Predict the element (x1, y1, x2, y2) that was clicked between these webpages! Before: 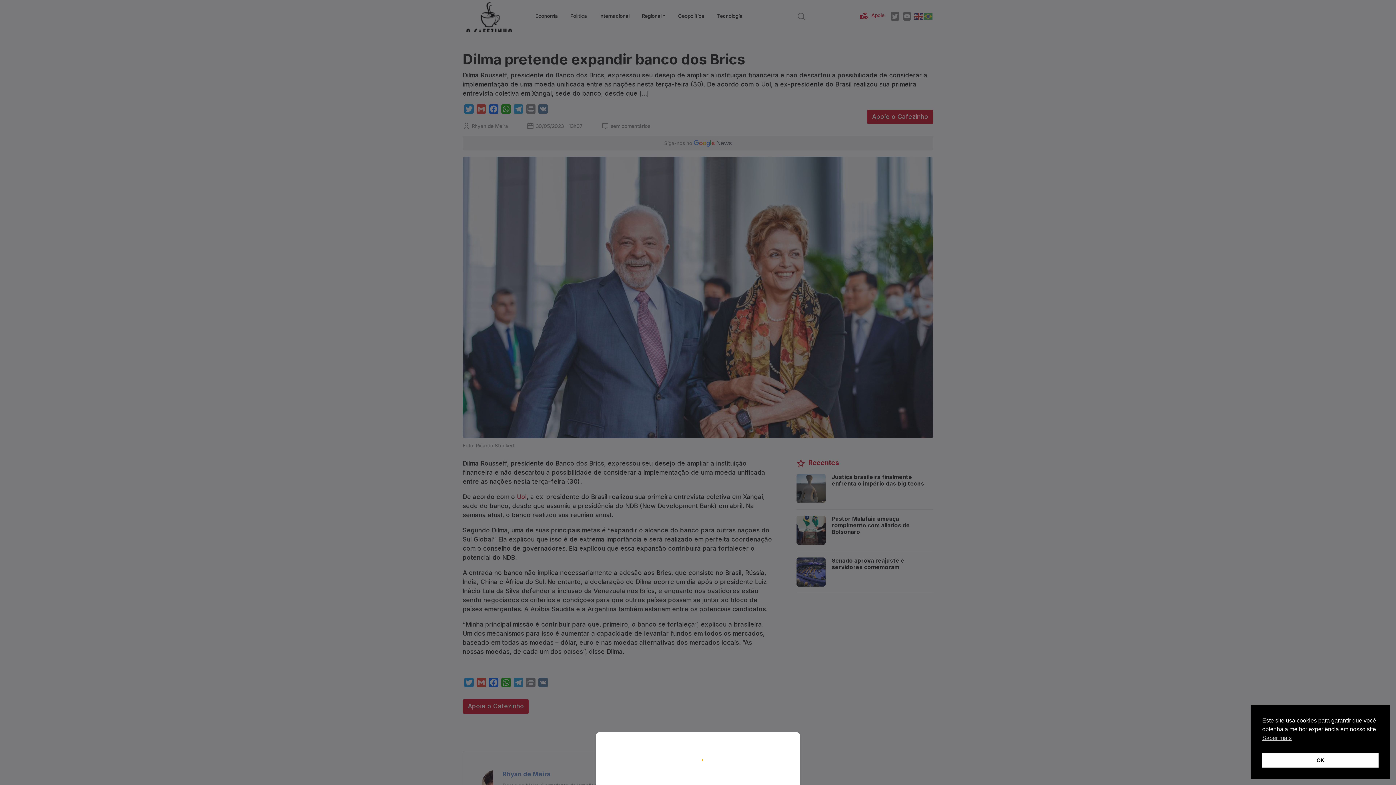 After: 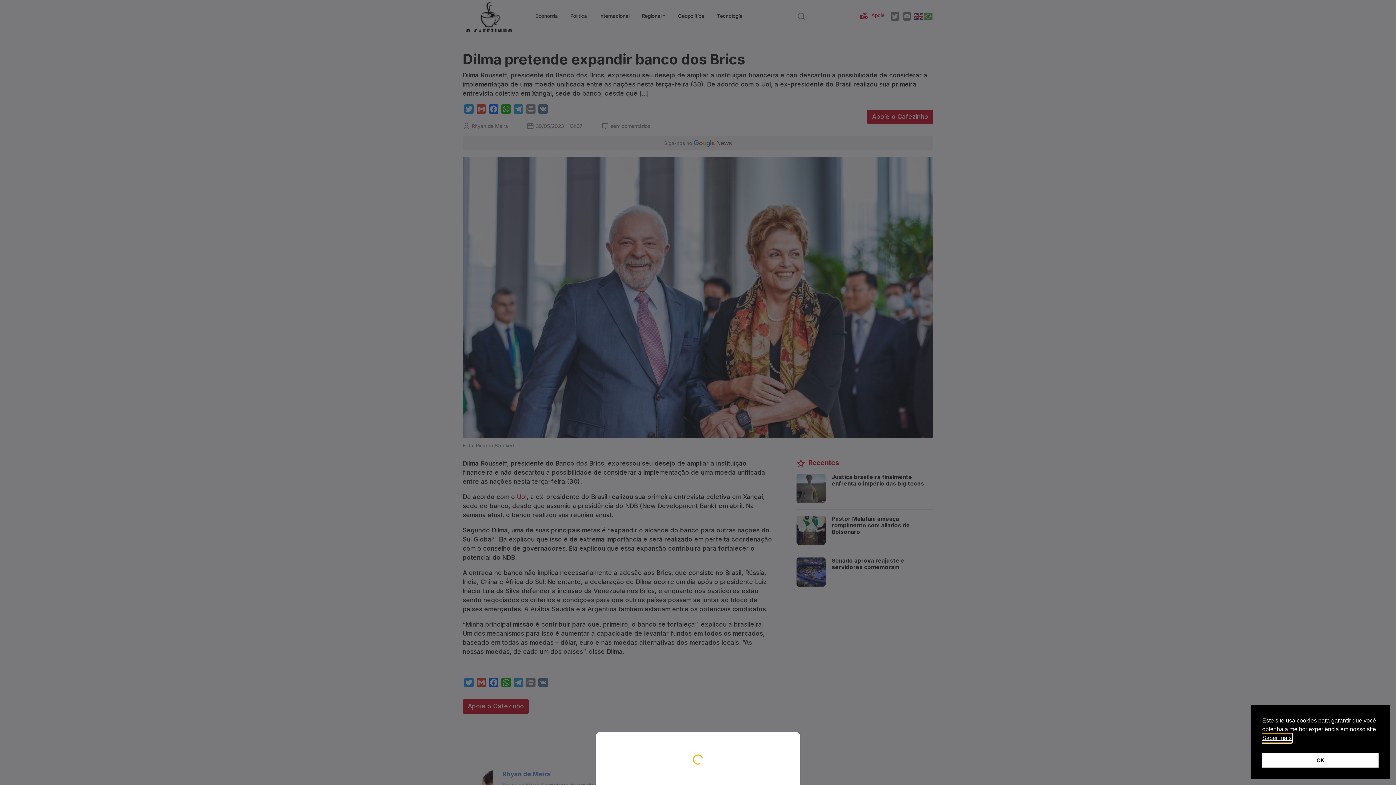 Action: bbox: (1262, 734, 1292, 742) label: cookies - Saber mais 